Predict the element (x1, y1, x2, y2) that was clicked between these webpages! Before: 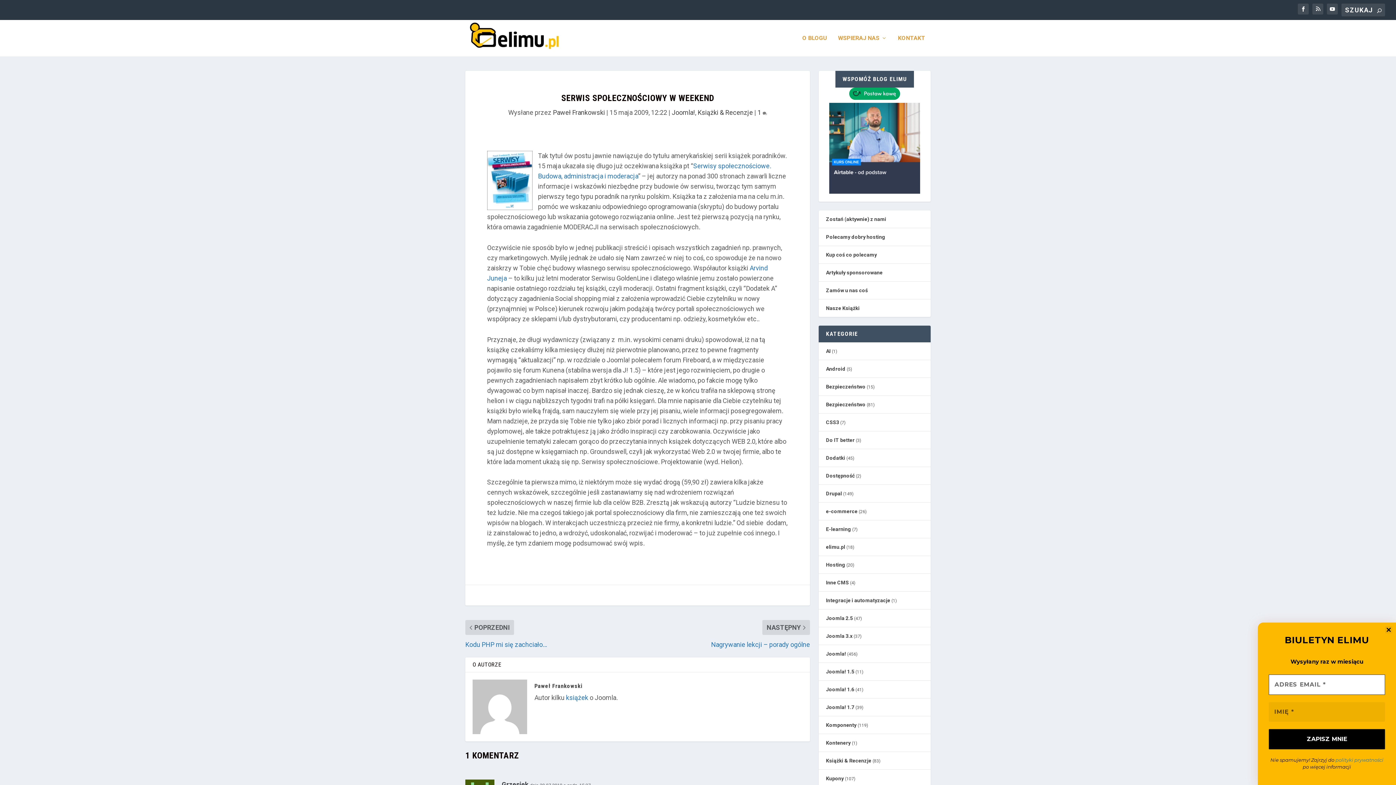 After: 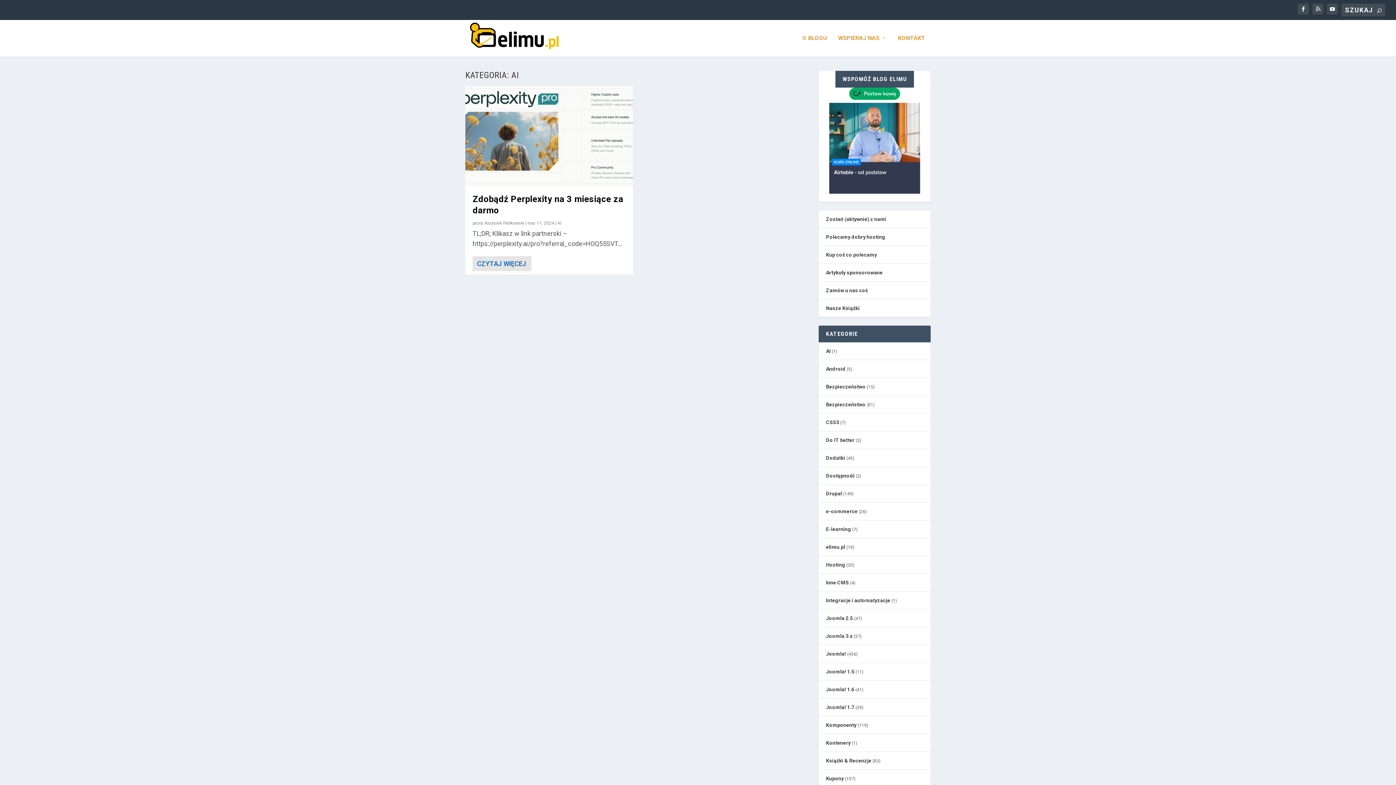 Action: bbox: (826, 348, 830, 354) label: AI